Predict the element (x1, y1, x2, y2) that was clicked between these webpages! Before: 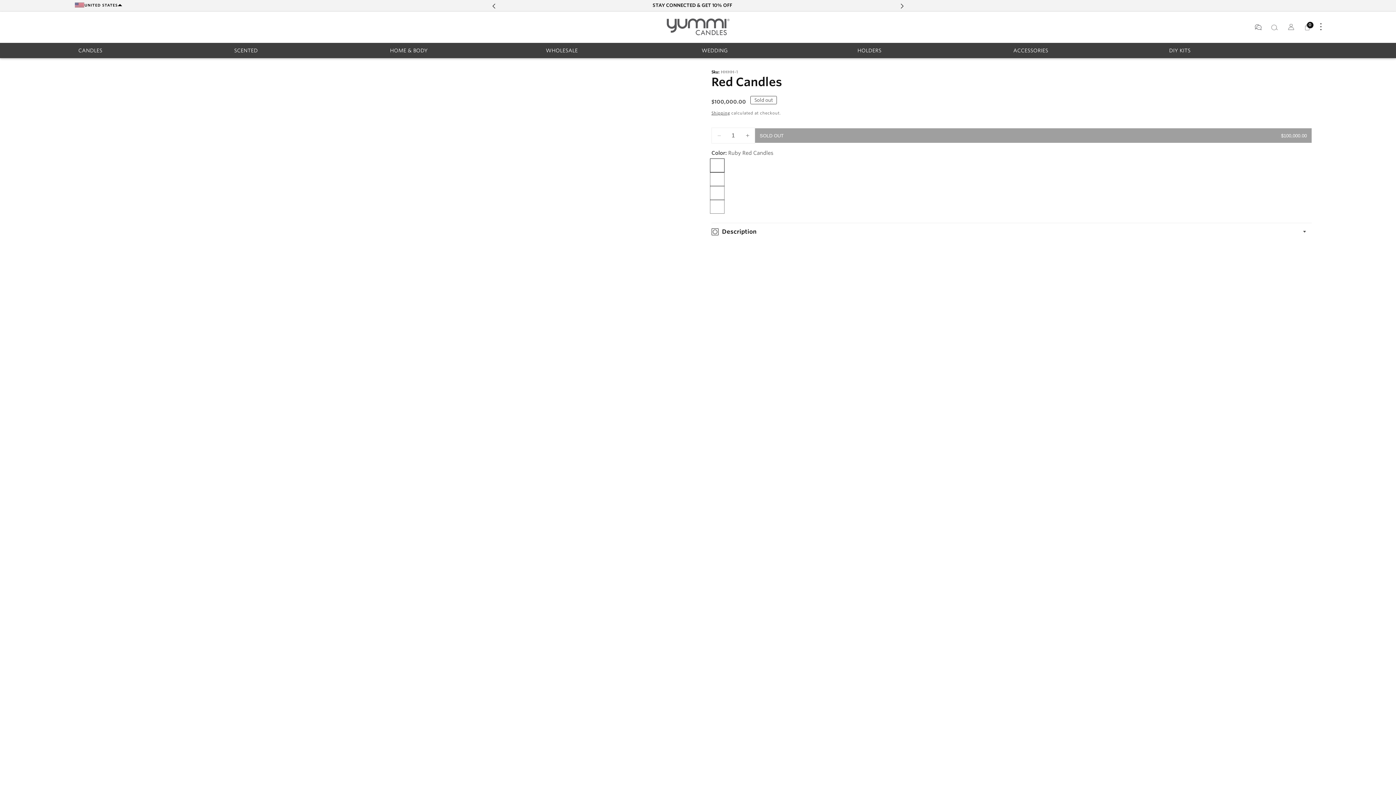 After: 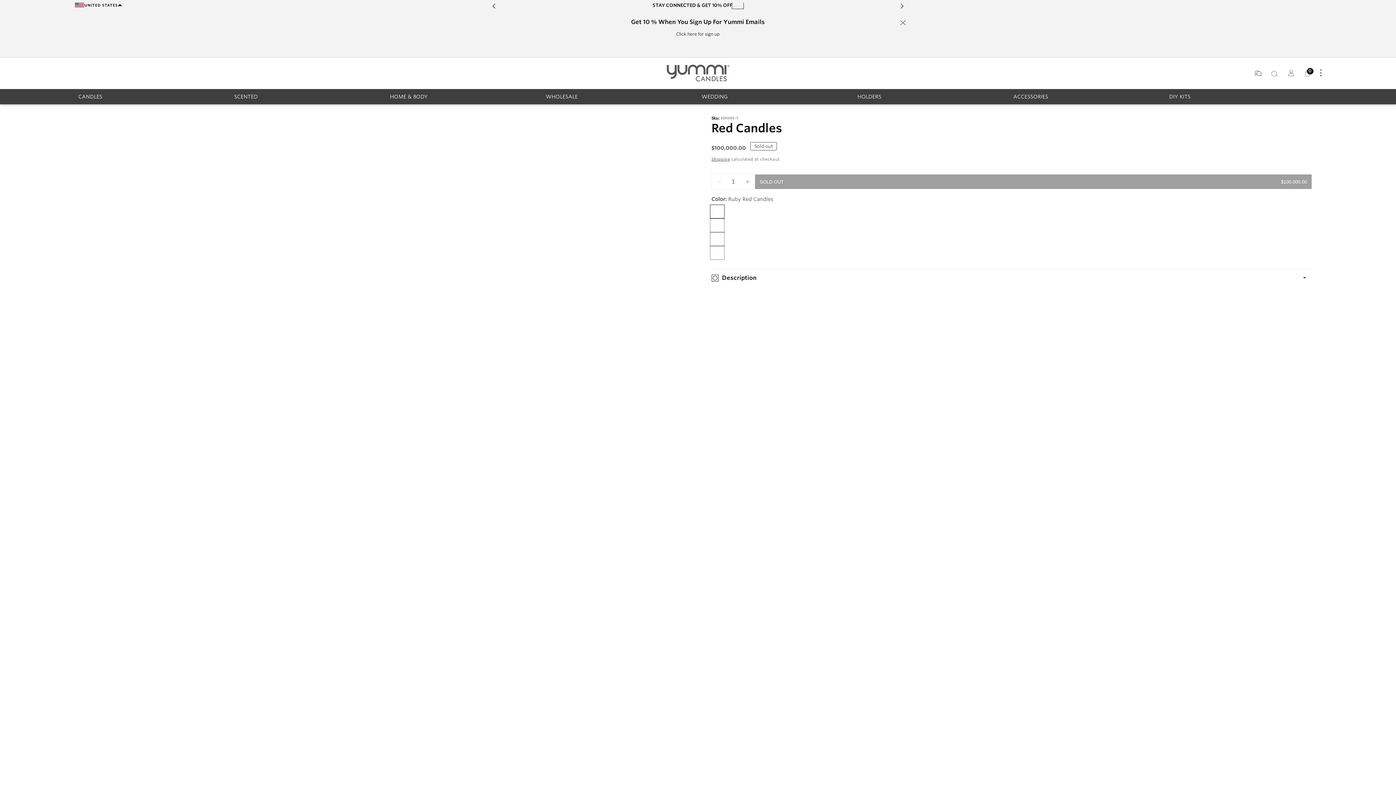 Action: bbox: (732, 2, 743, 8) label: Open announcement bar panel